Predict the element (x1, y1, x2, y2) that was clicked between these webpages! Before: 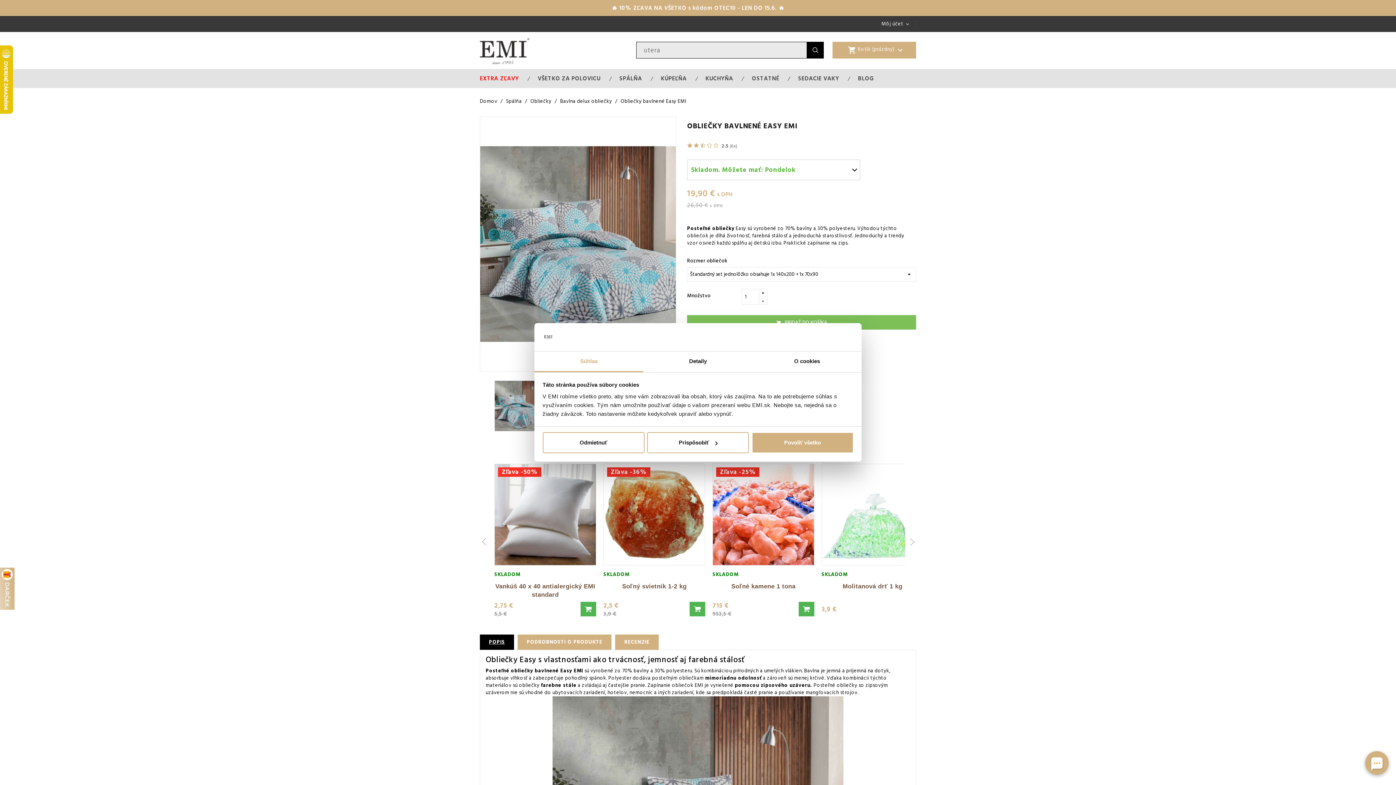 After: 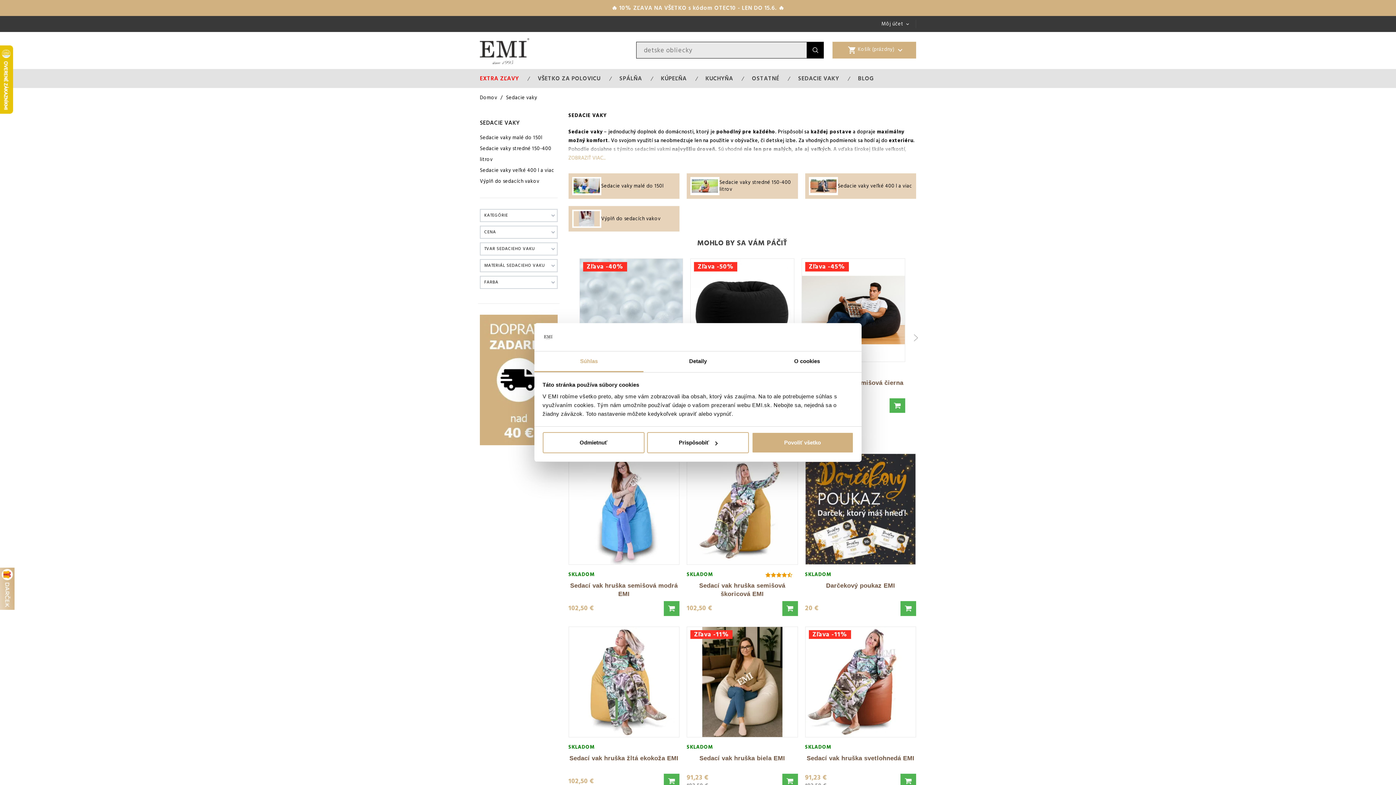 Action: bbox: (789, 69, 848, 88) label: SEDACIE VAKY